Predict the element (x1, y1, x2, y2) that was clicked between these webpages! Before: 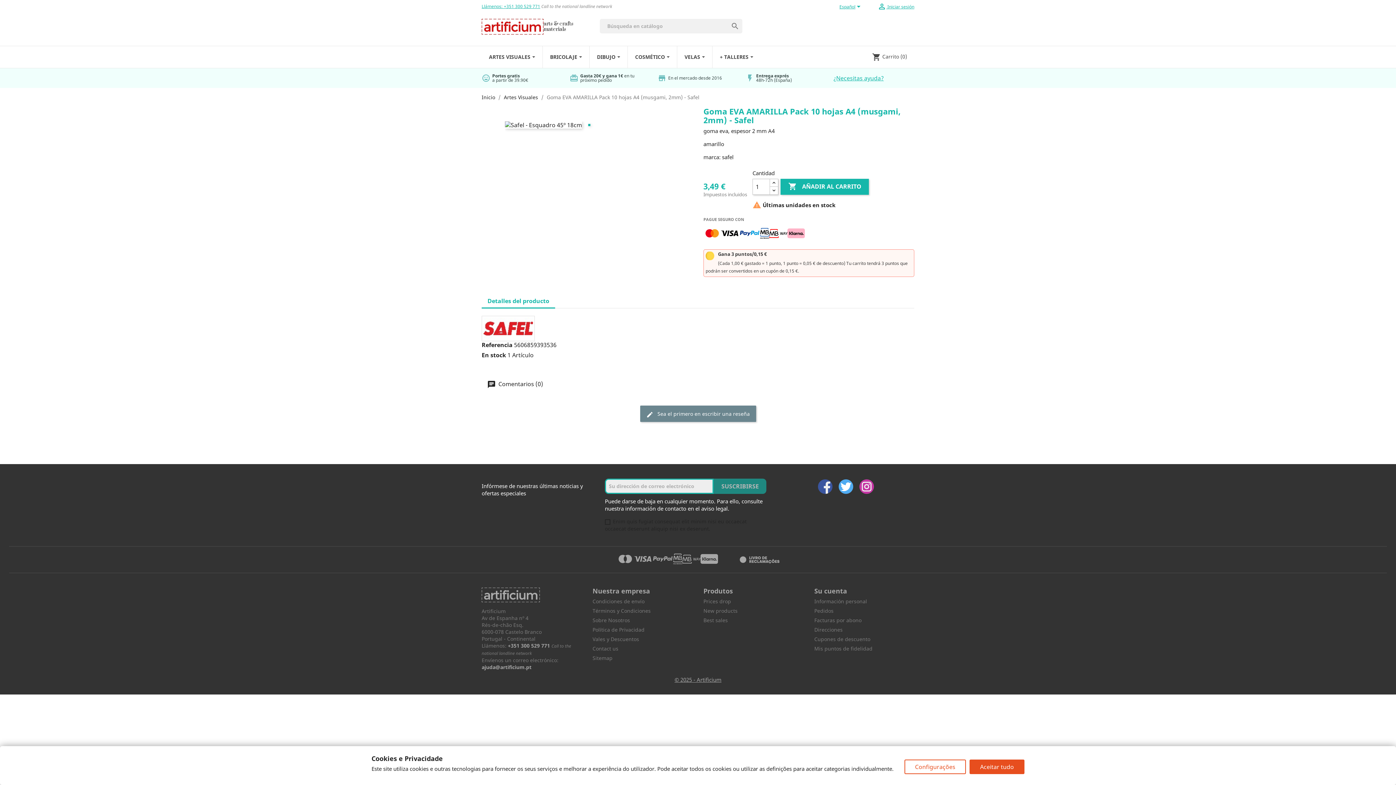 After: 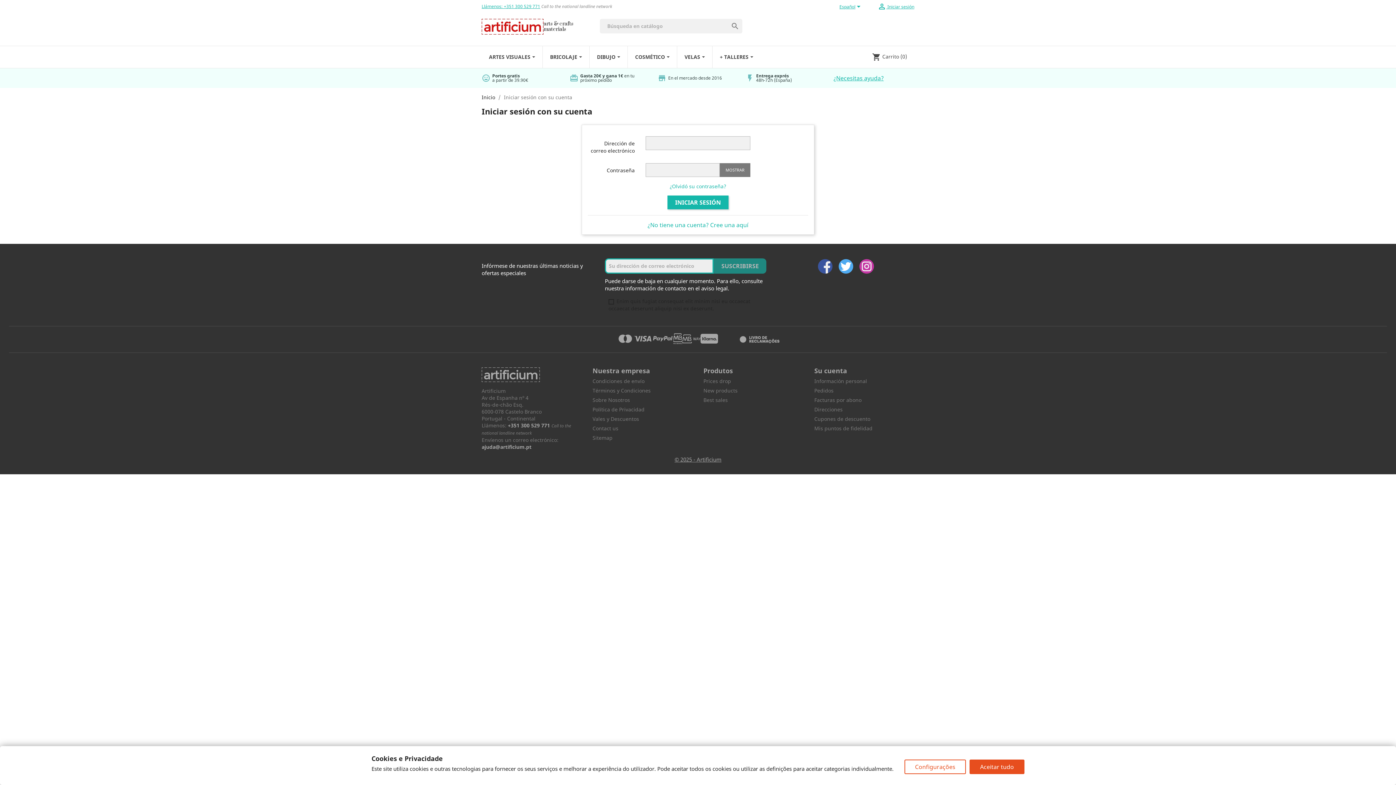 Action: label:  Iniciar sesión bbox: (877, 3, 914, 9)